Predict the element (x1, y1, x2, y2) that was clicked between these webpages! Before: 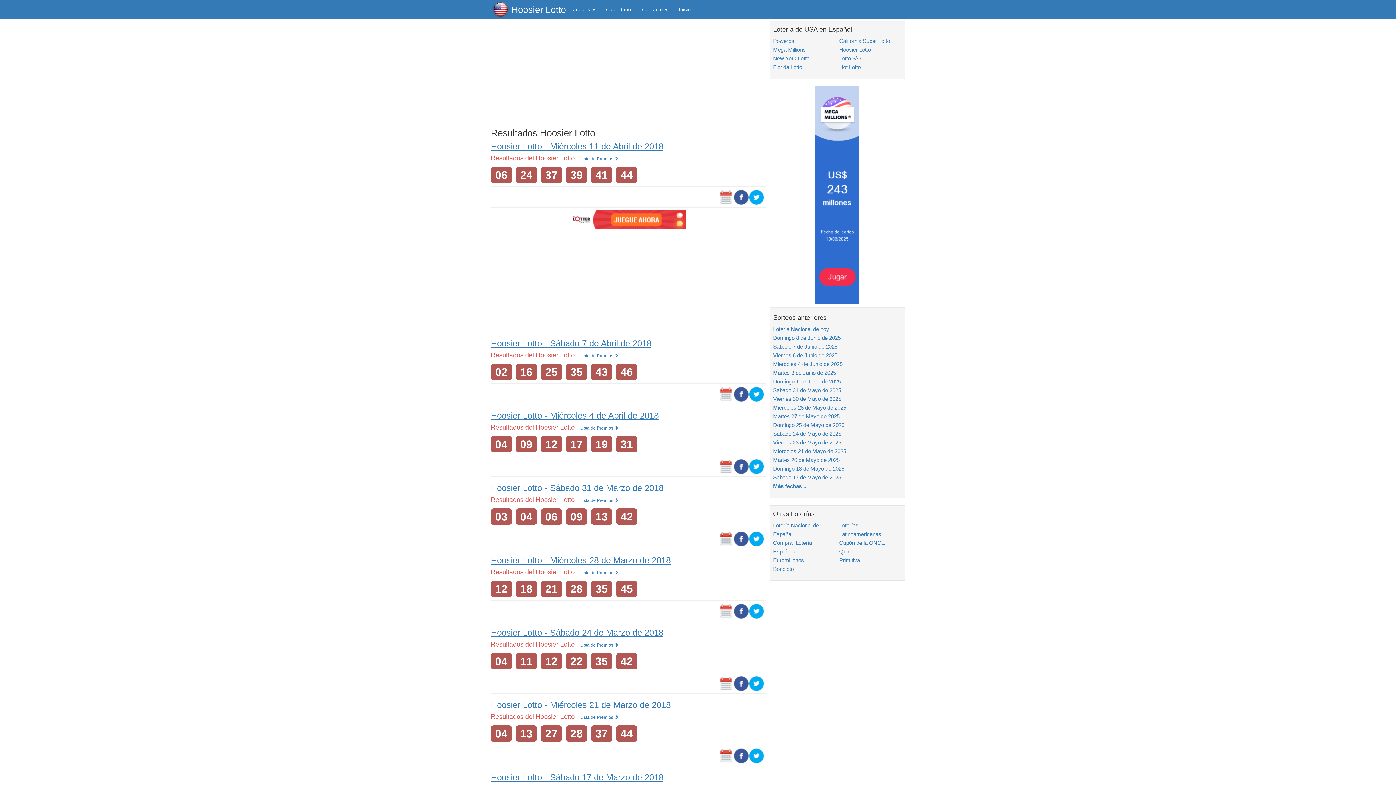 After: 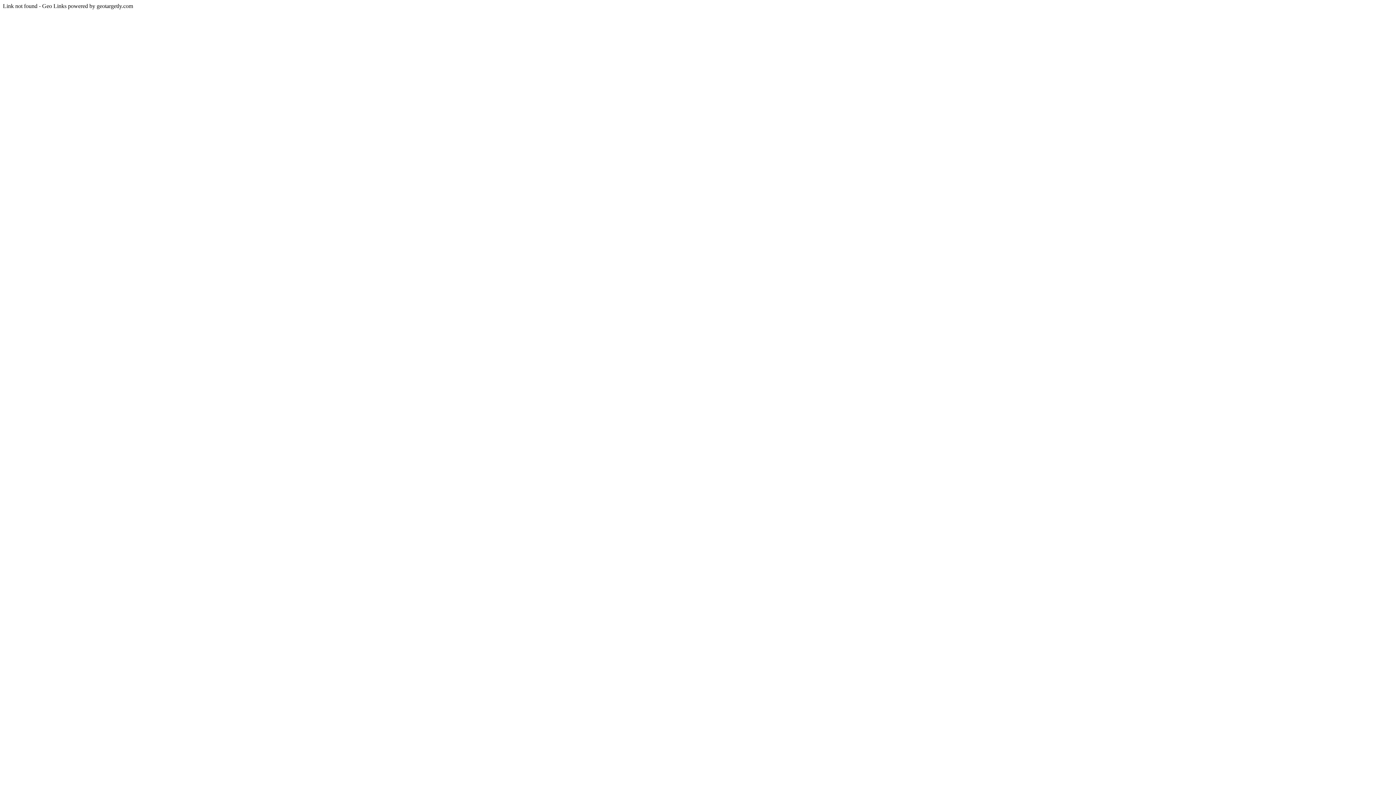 Action: bbox: (570, 216, 686, 222)